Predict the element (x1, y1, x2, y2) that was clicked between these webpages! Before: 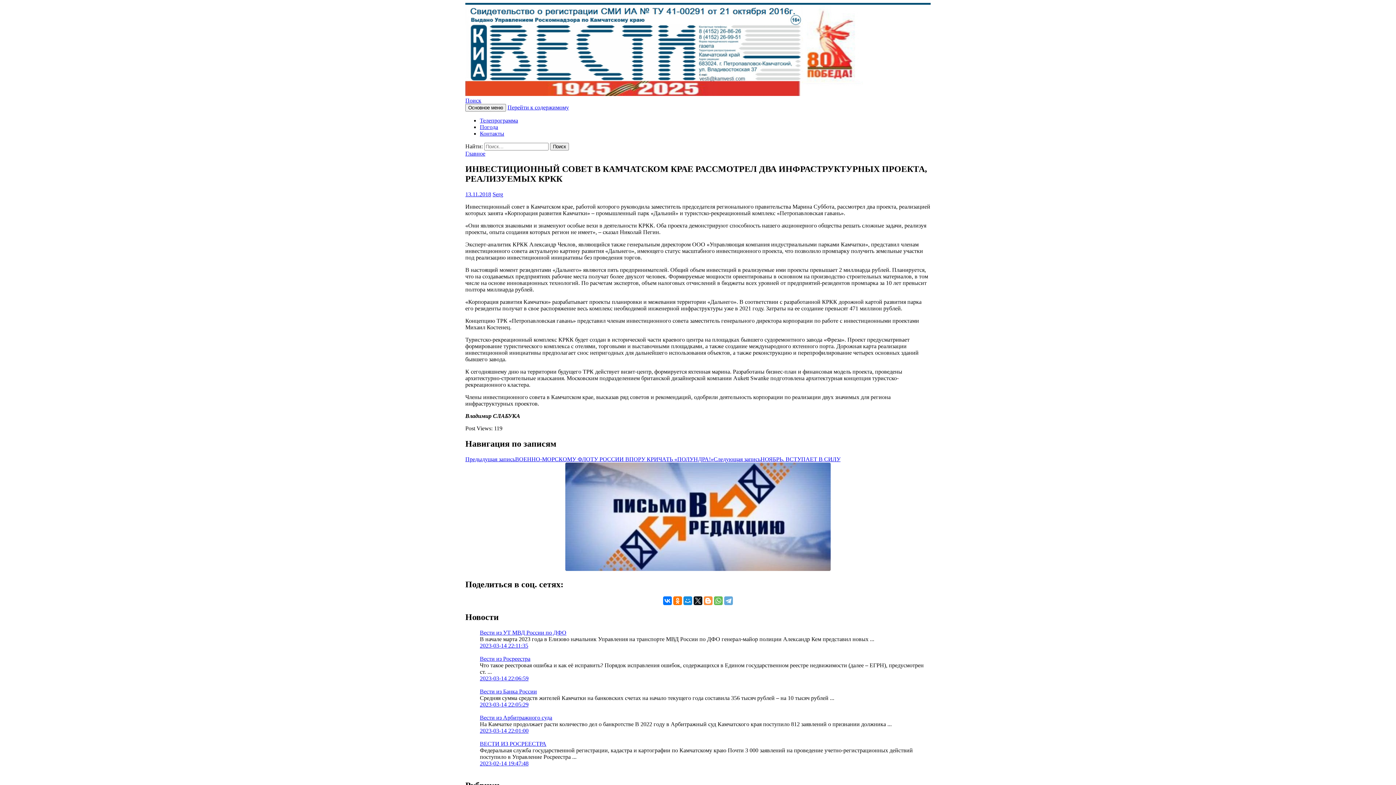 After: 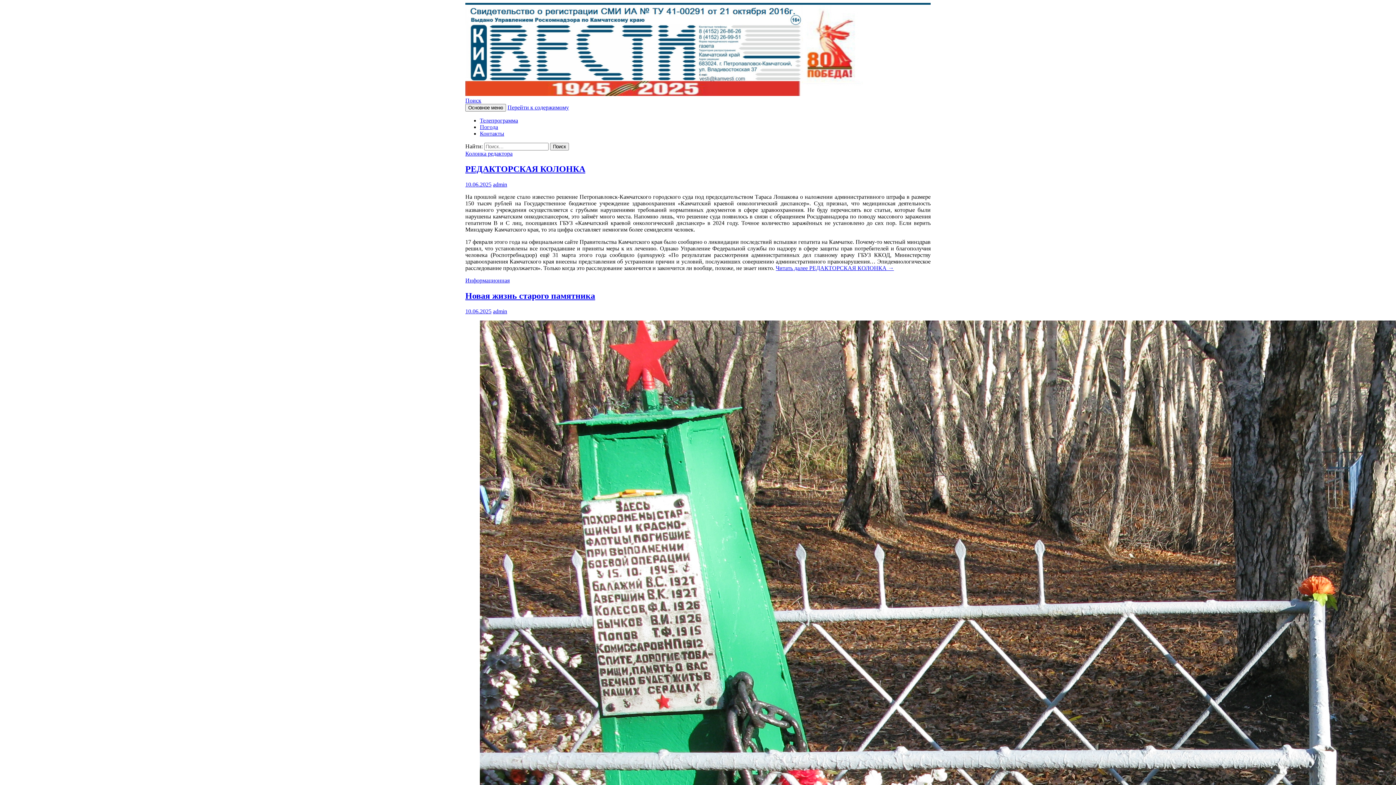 Action: bbox: (465, 90, 863, 97)